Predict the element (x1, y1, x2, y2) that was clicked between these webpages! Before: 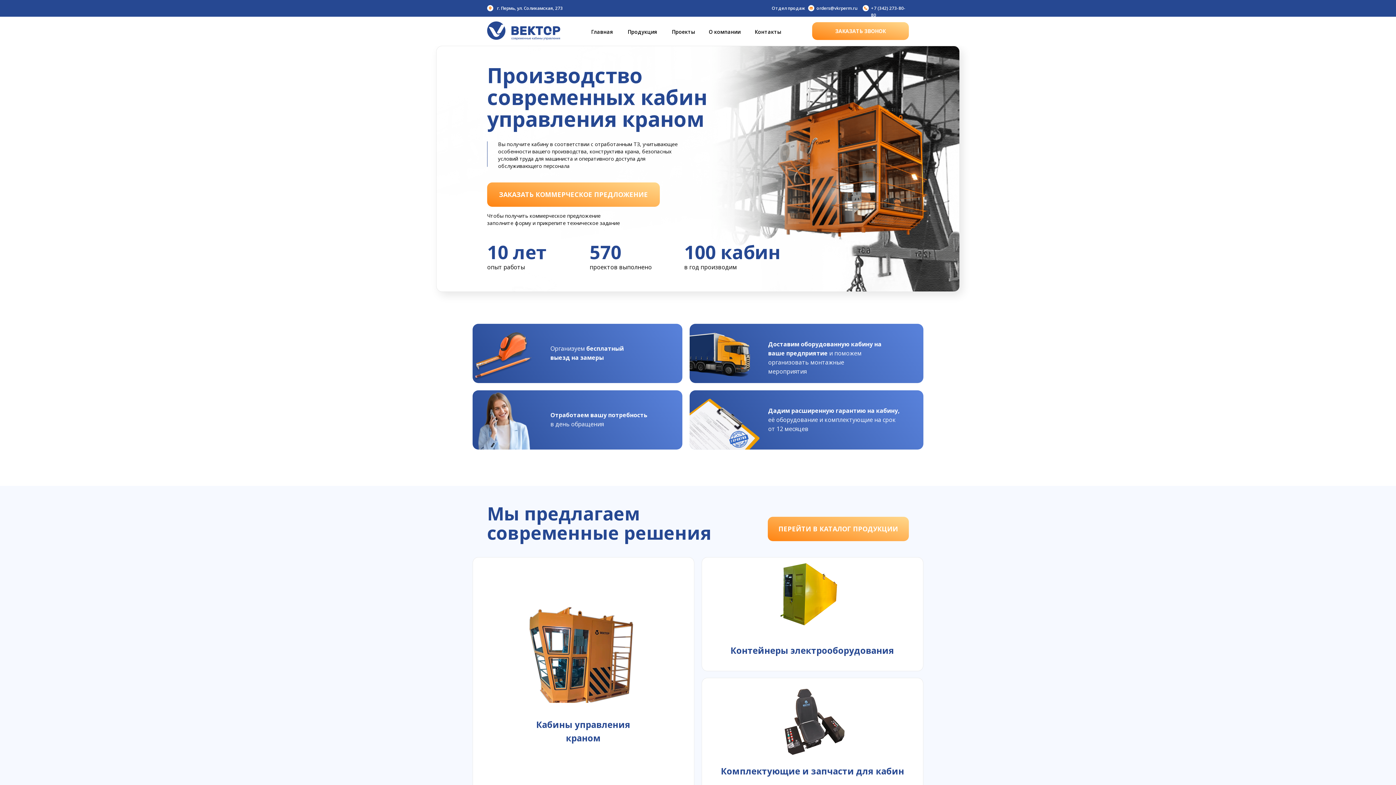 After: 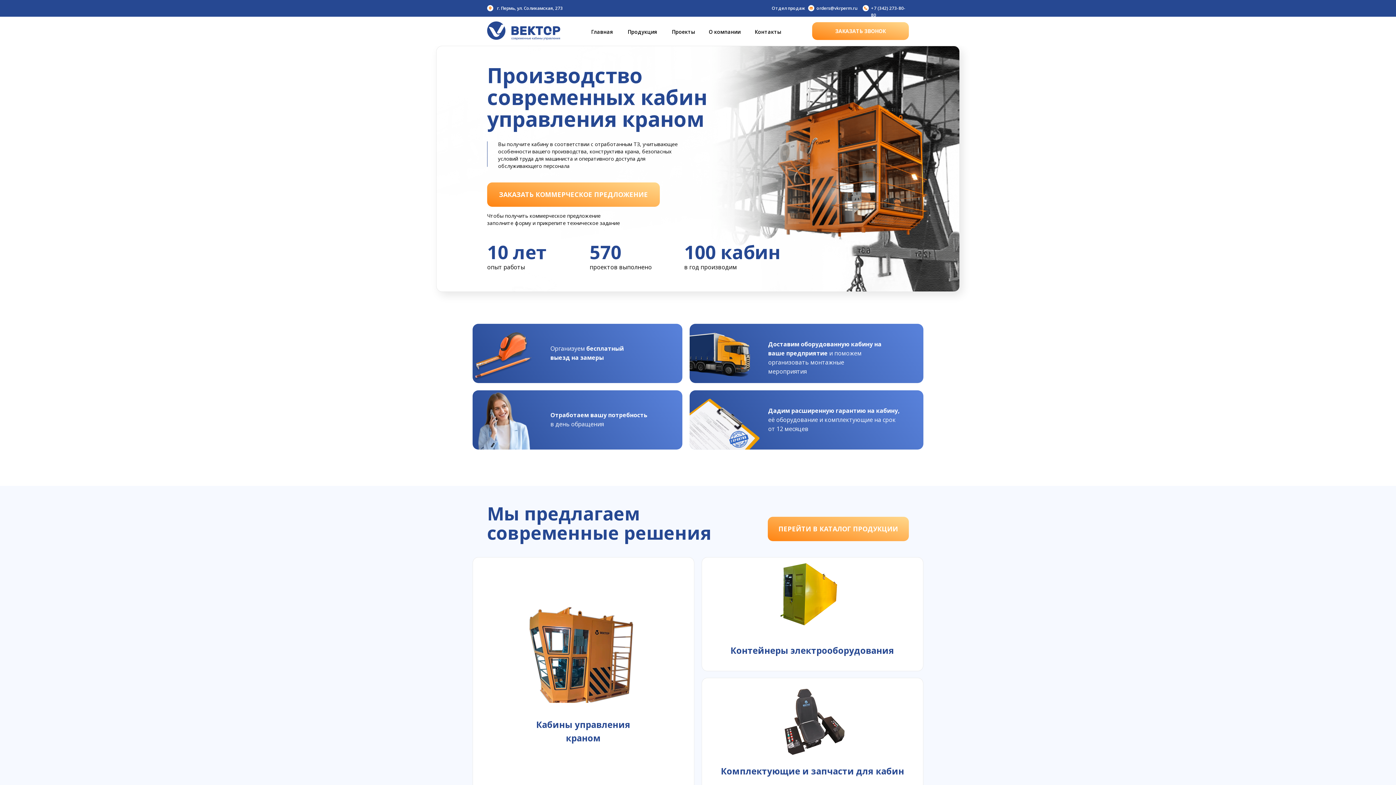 Action: bbox: (487, 21, 560, 40)